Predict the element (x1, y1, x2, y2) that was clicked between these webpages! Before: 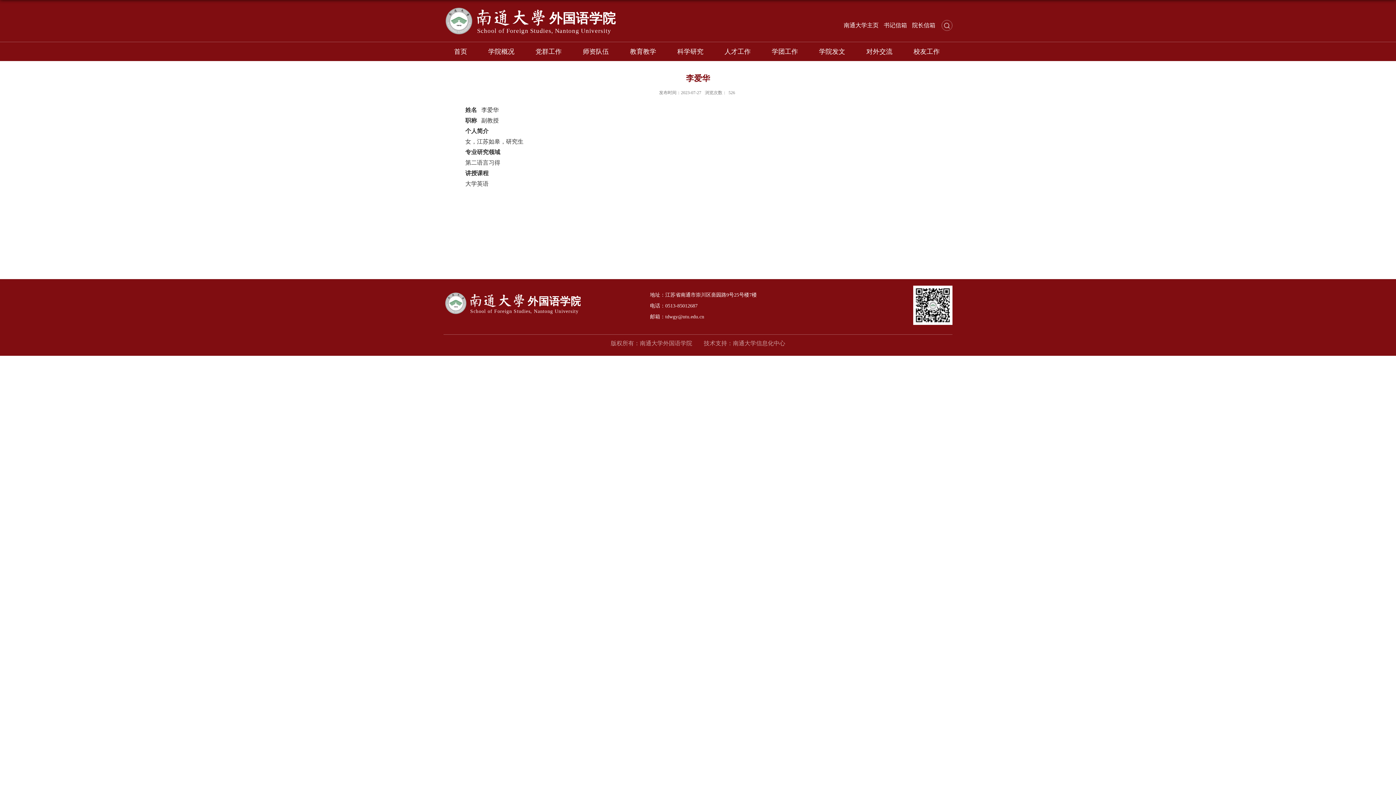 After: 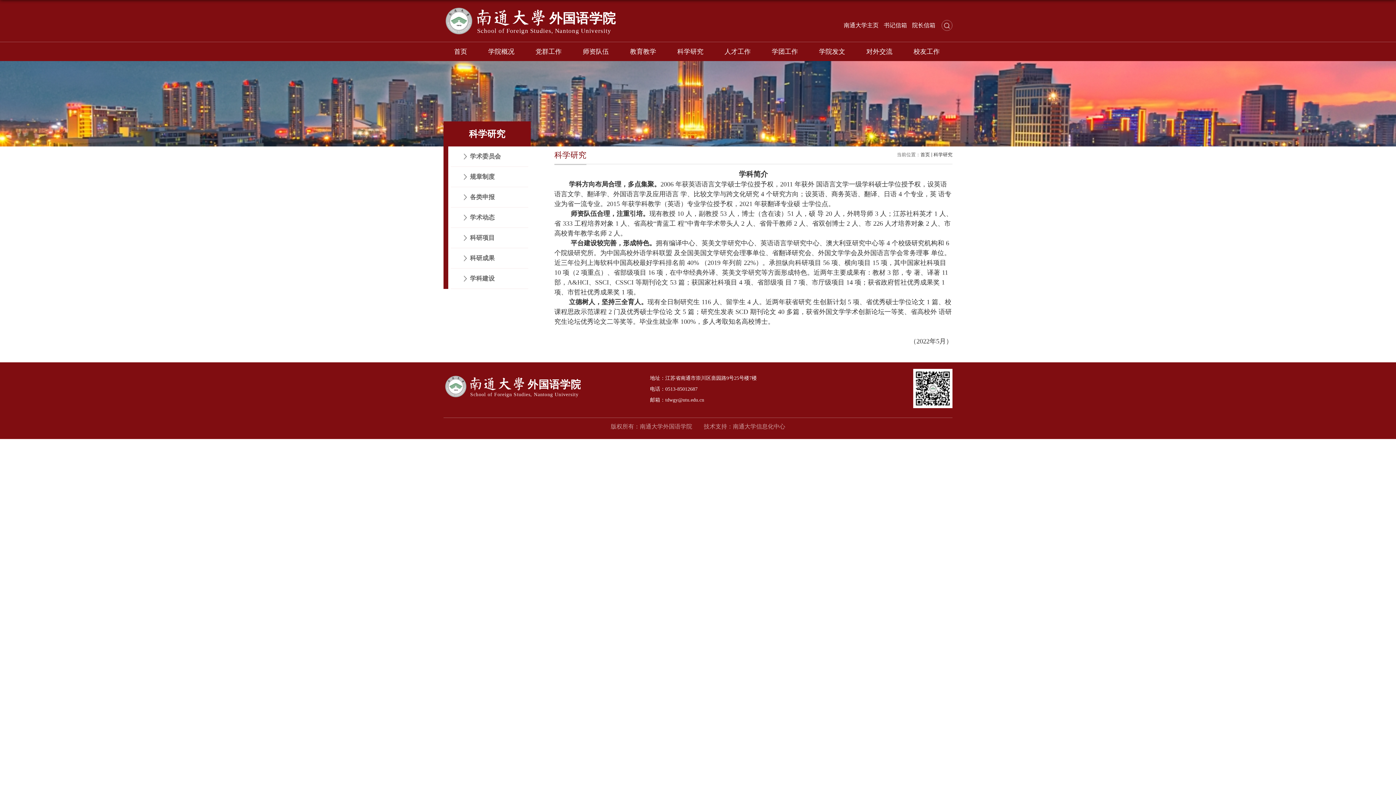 Action: bbox: (666, 42, 714, 61) label: 科学研究